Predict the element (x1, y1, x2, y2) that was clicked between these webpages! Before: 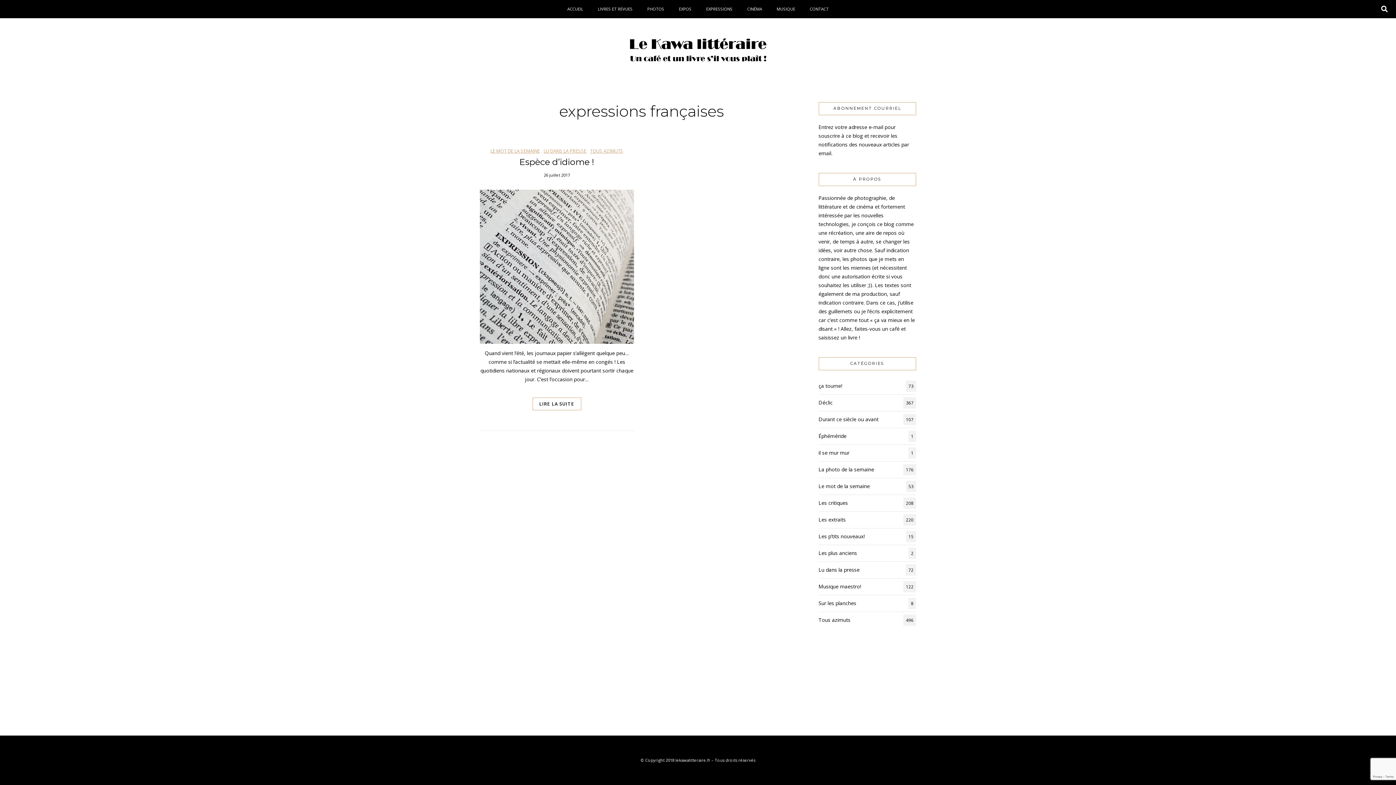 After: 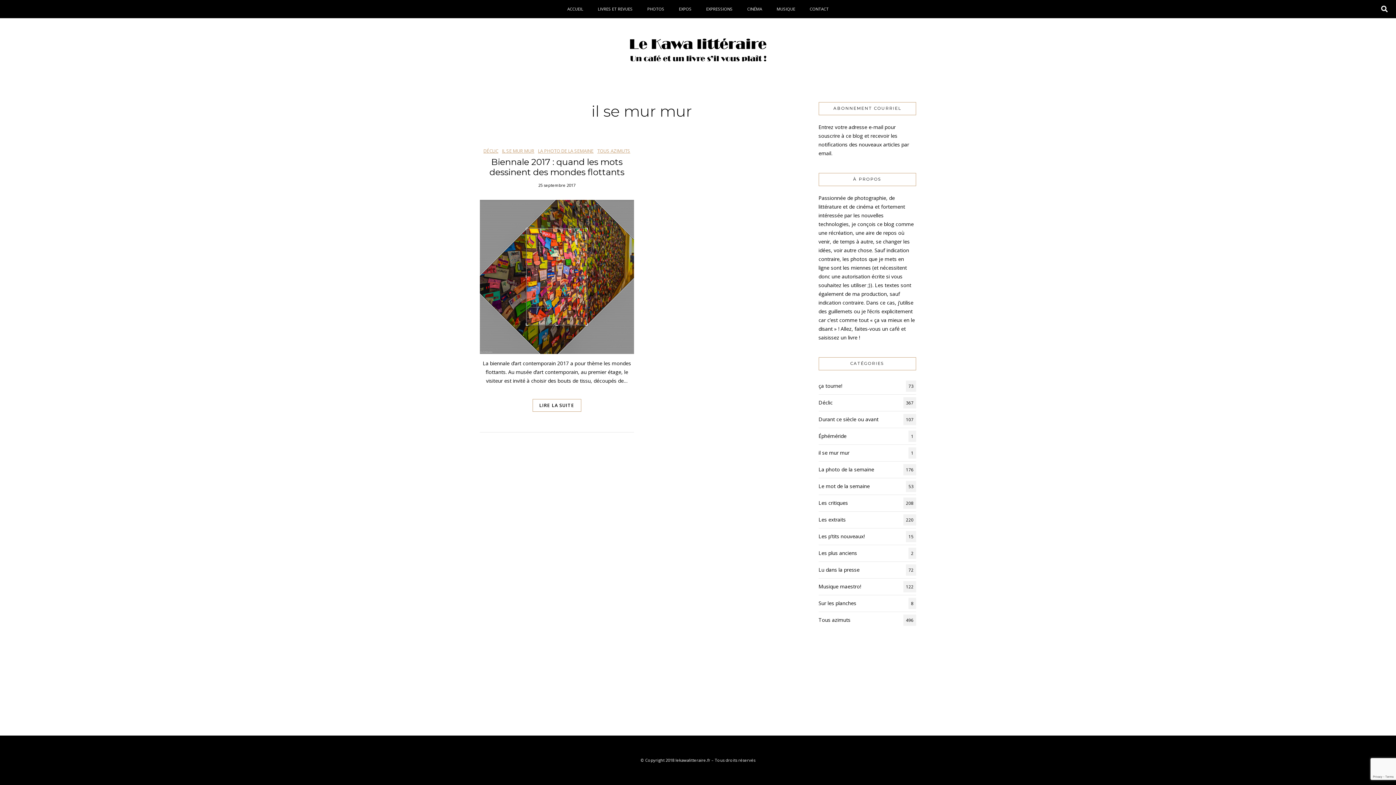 Action: label: il se mur mur bbox: (818, 444, 916, 461)